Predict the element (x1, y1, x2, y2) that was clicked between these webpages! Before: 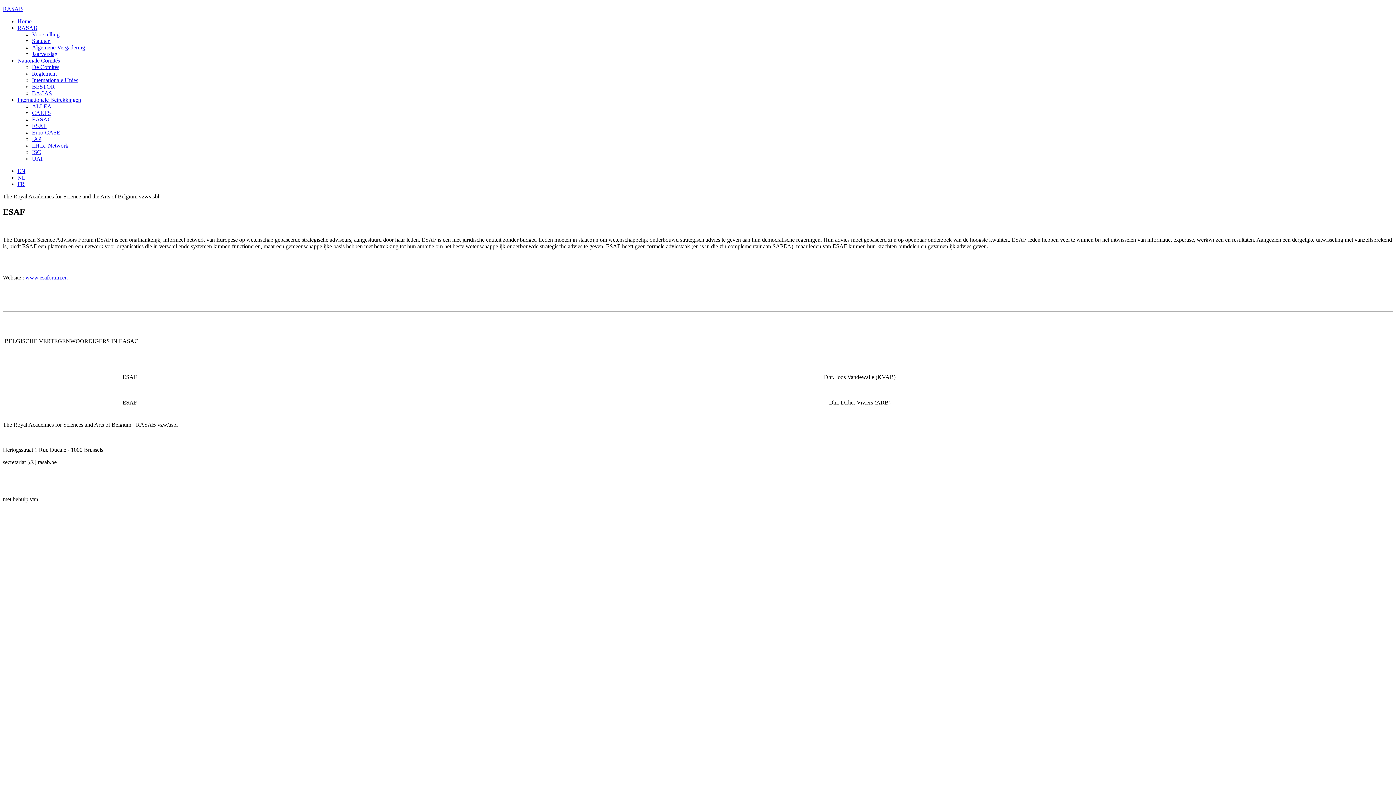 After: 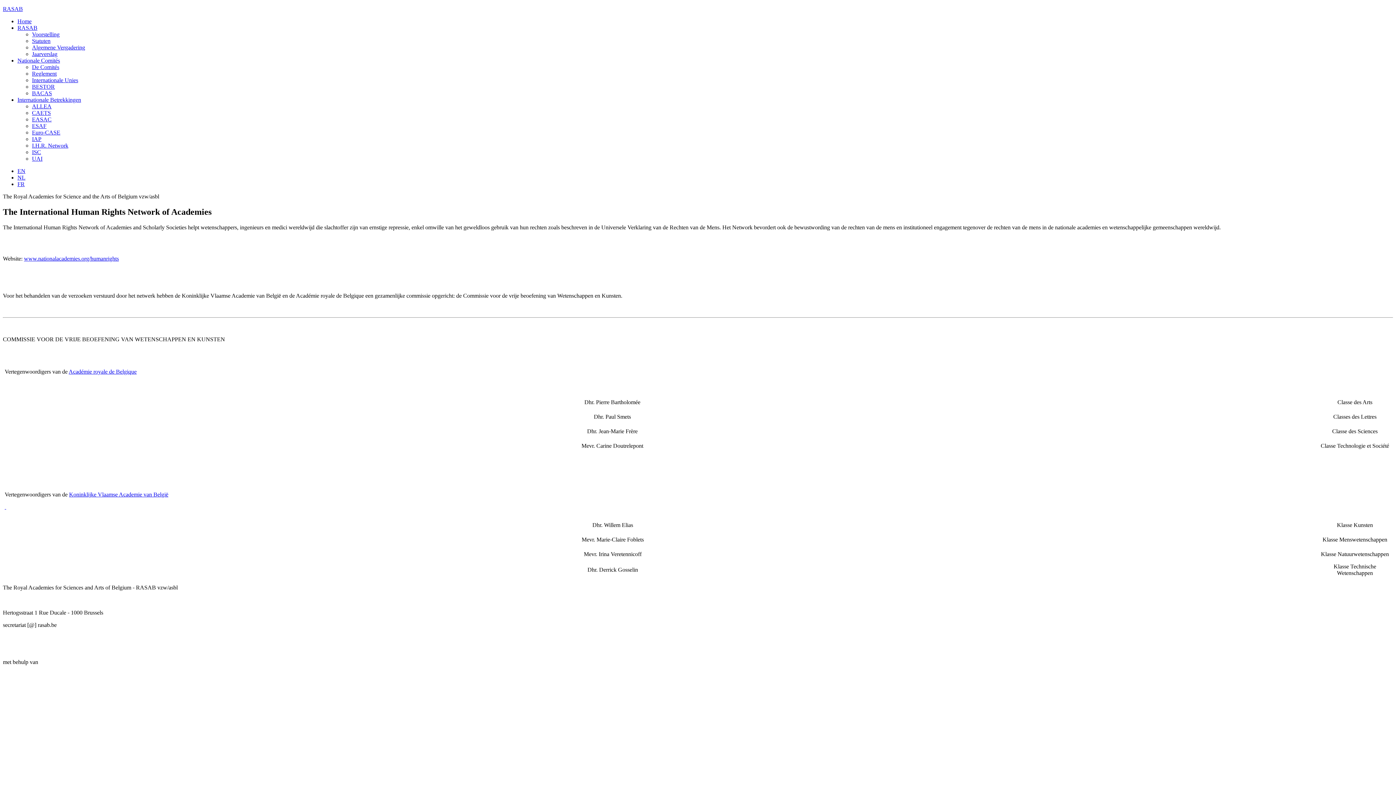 Action: bbox: (32, 142, 68, 148) label: I.H.R. Network